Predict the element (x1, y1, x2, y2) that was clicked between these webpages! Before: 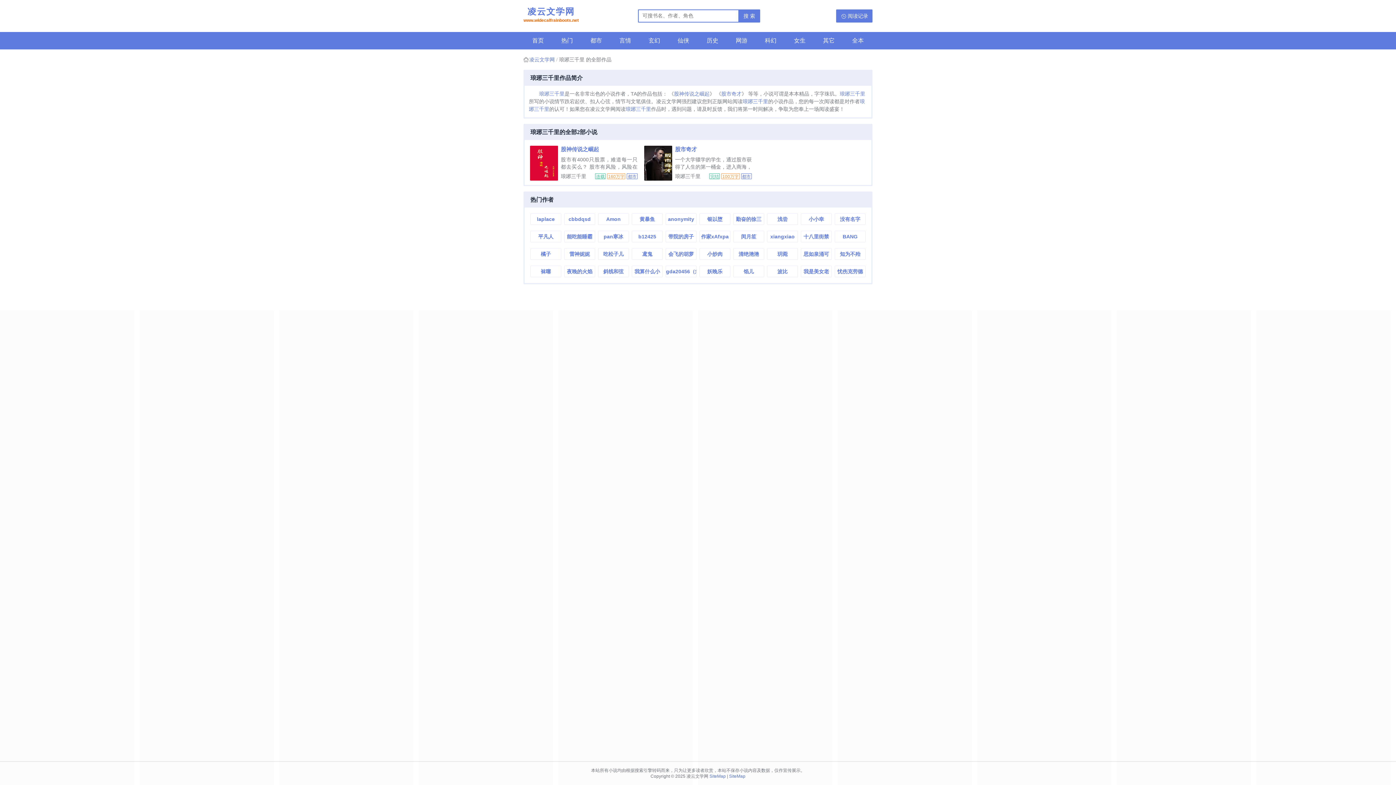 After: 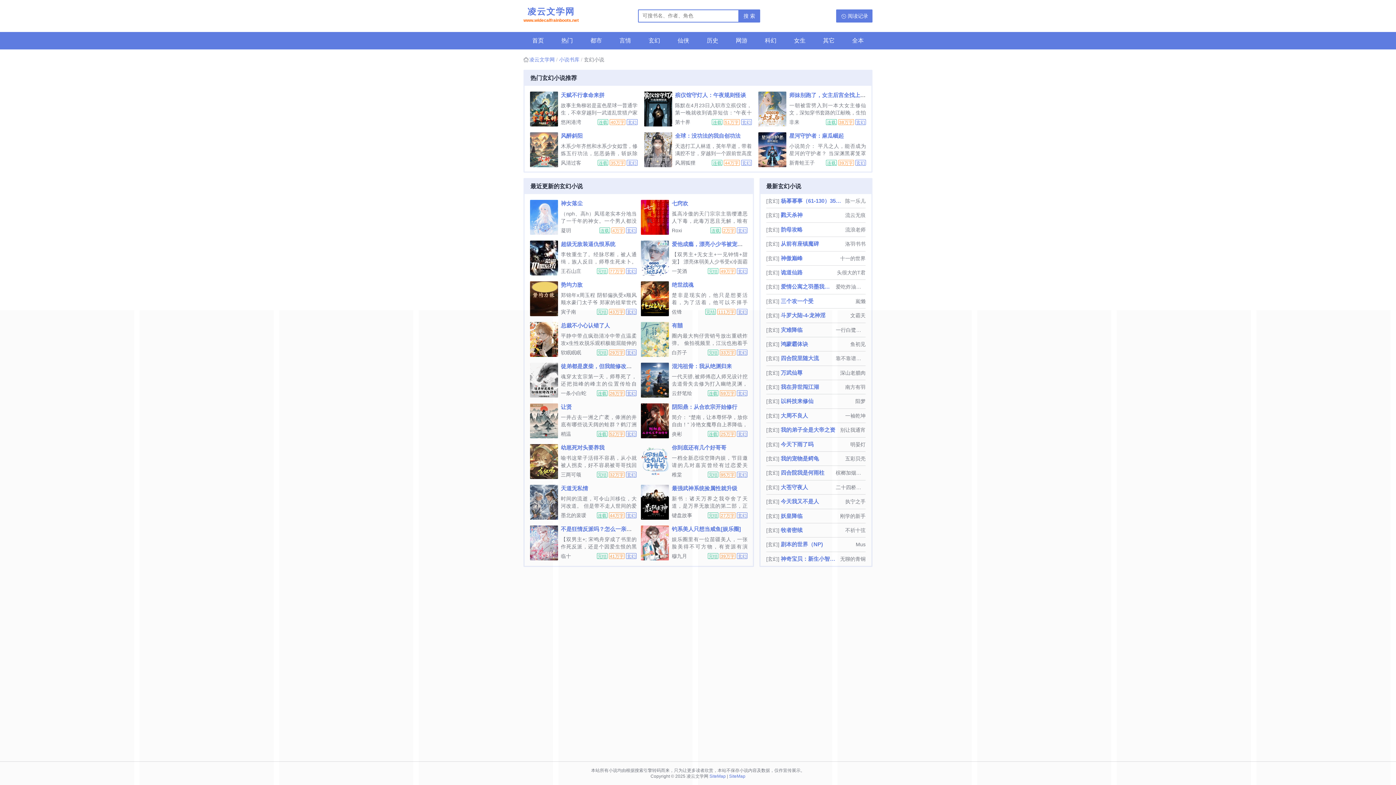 Action: label: 玄幻 bbox: (640, 32, 669, 49)